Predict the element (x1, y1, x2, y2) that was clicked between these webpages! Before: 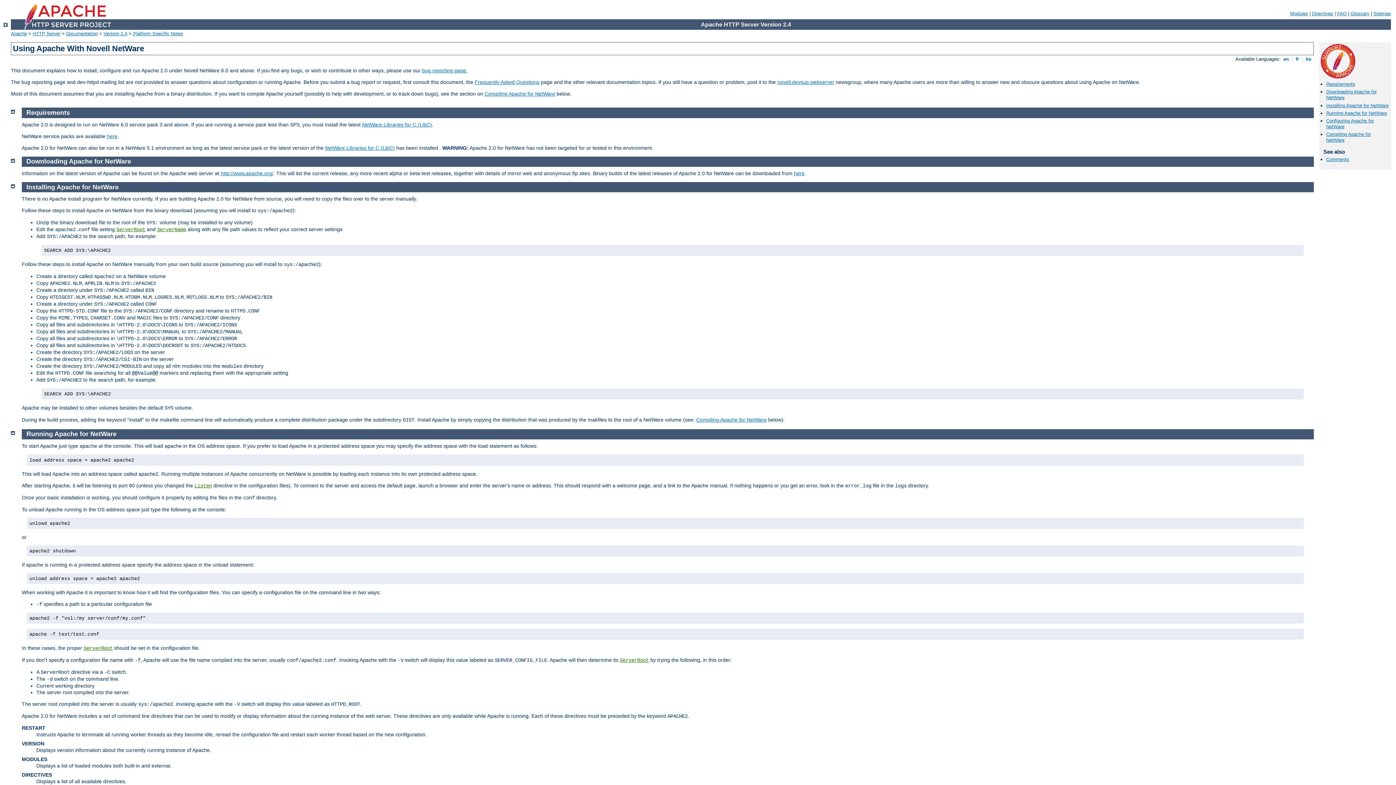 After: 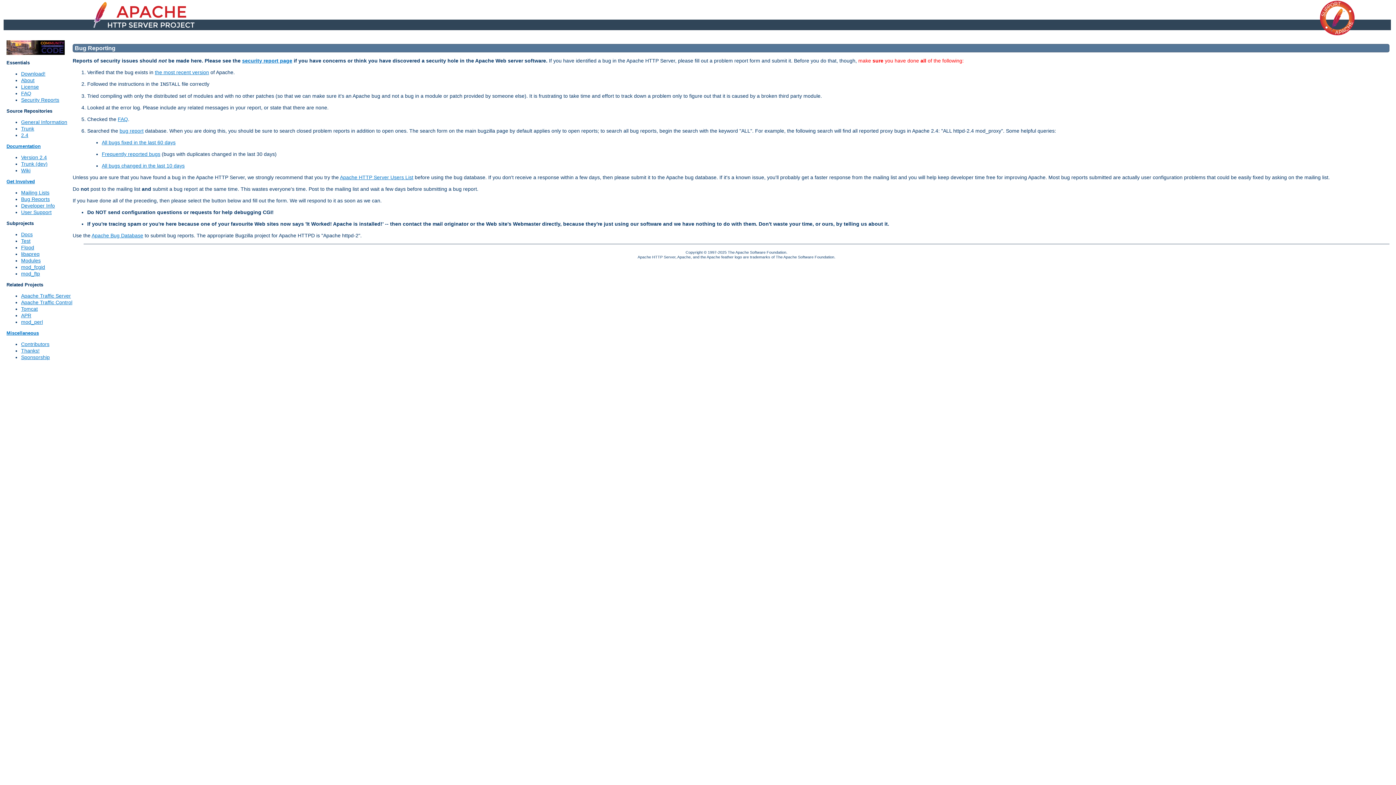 Action: bbox: (422, 67, 467, 73) label: bug reporting page.